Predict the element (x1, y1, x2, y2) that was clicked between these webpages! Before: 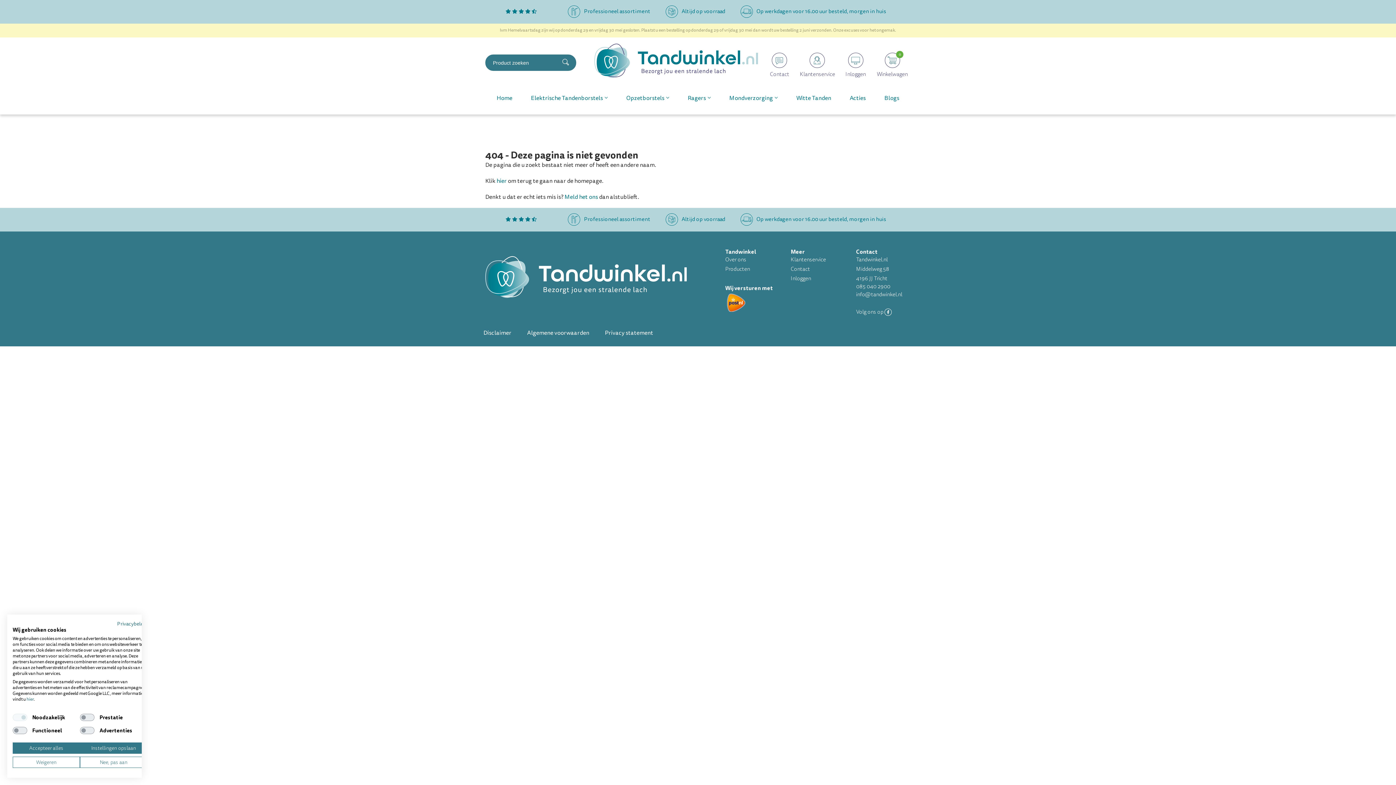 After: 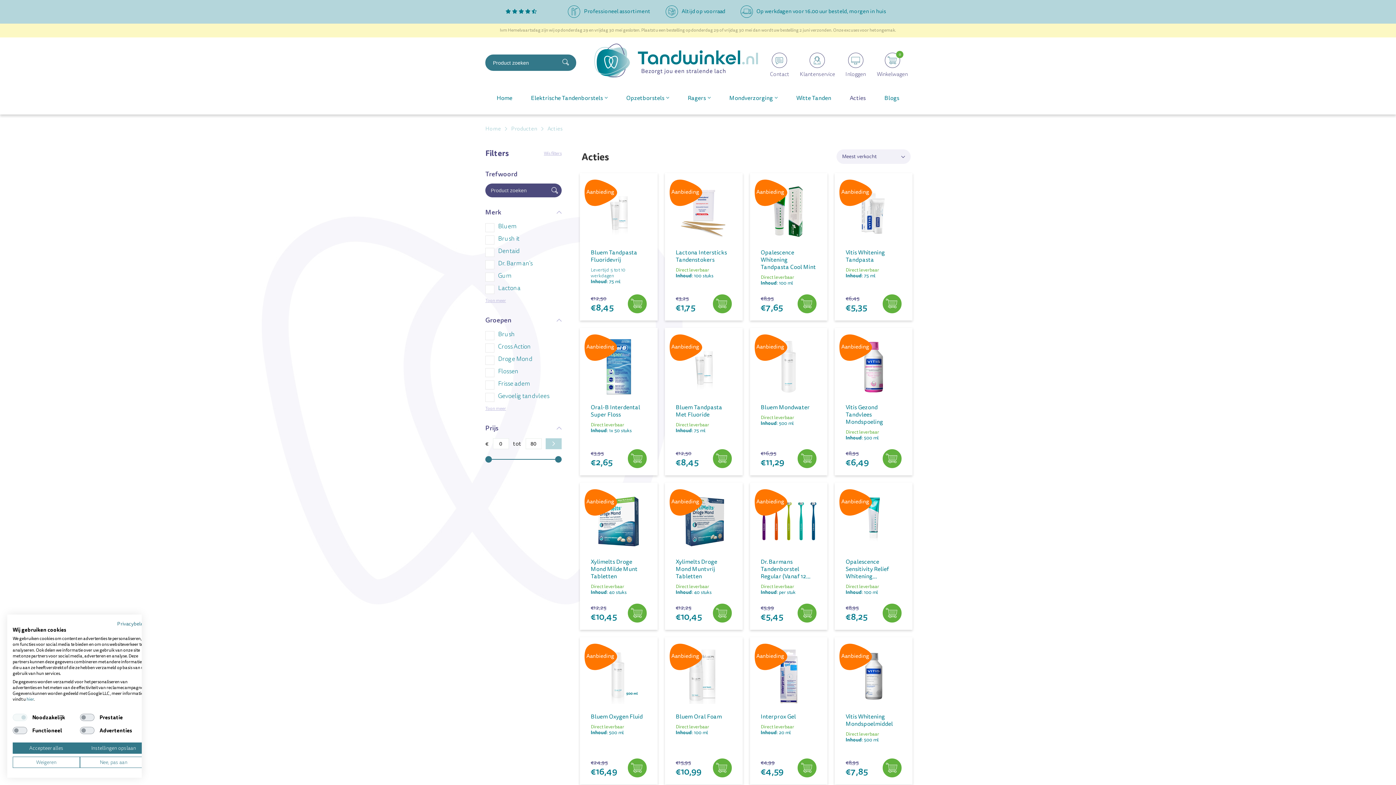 Action: bbox: (850, 92, 866, 103) label: Acties